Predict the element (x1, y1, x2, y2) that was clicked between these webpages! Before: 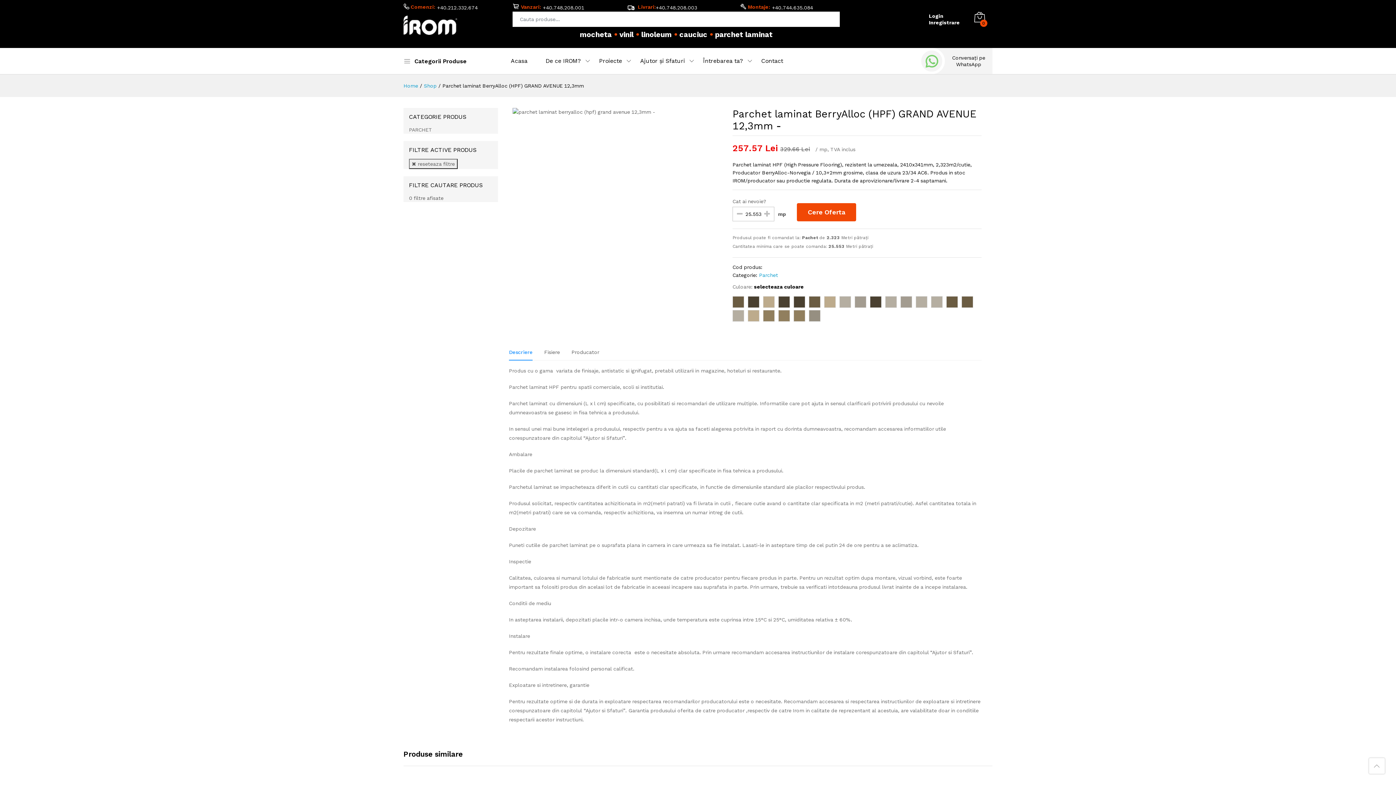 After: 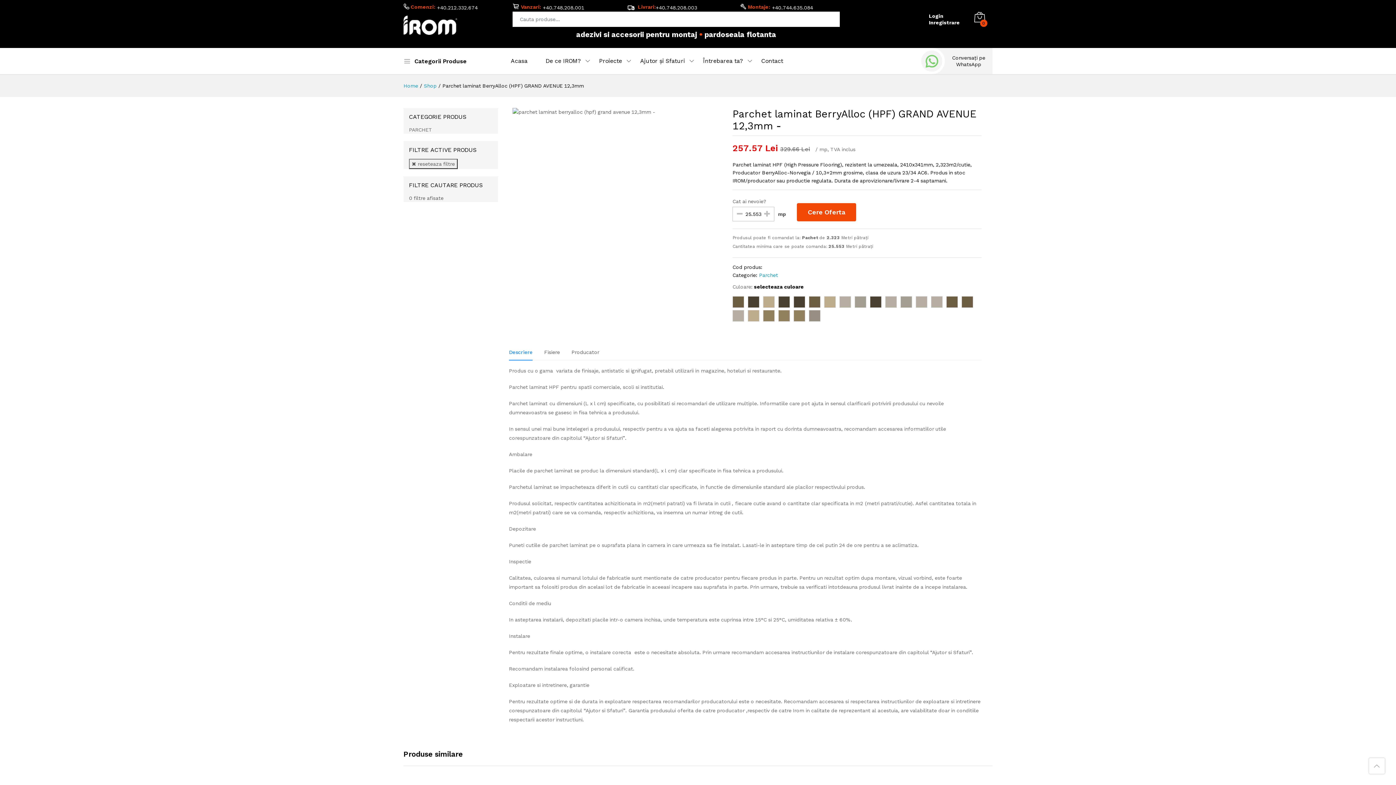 Action: label: +40.748.208.003 bbox: (655, 3, 697, 11)